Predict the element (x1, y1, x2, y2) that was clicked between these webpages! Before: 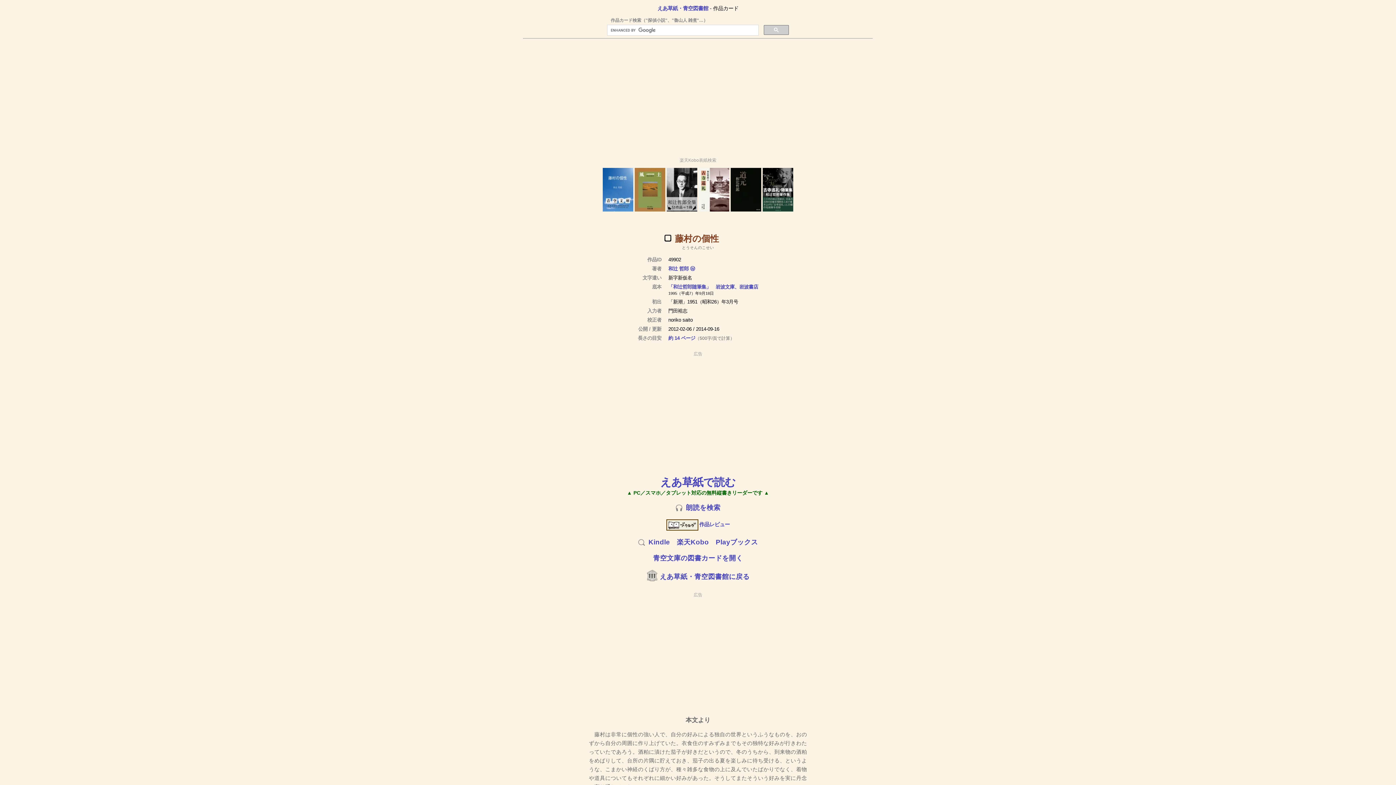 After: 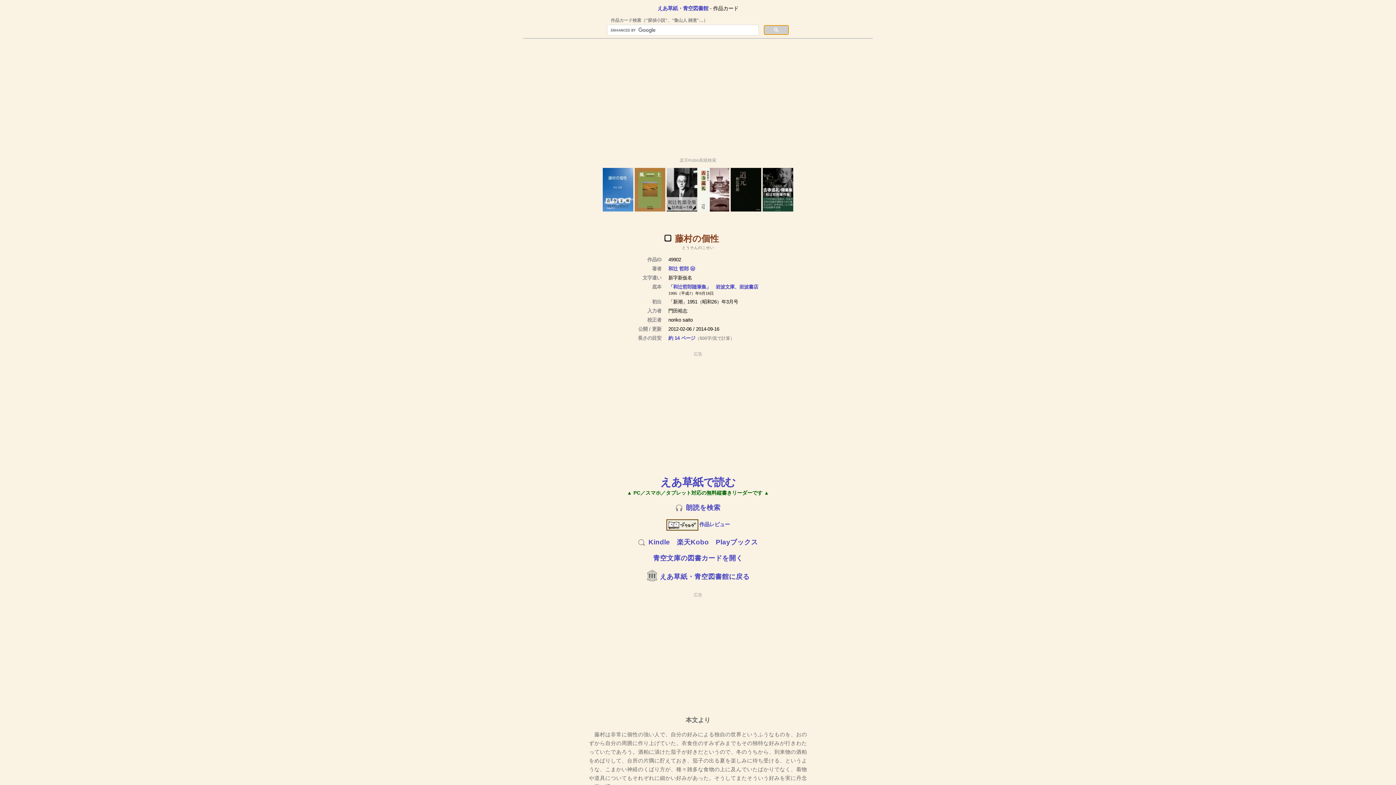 Action: bbox: (764, 25, 789, 34)